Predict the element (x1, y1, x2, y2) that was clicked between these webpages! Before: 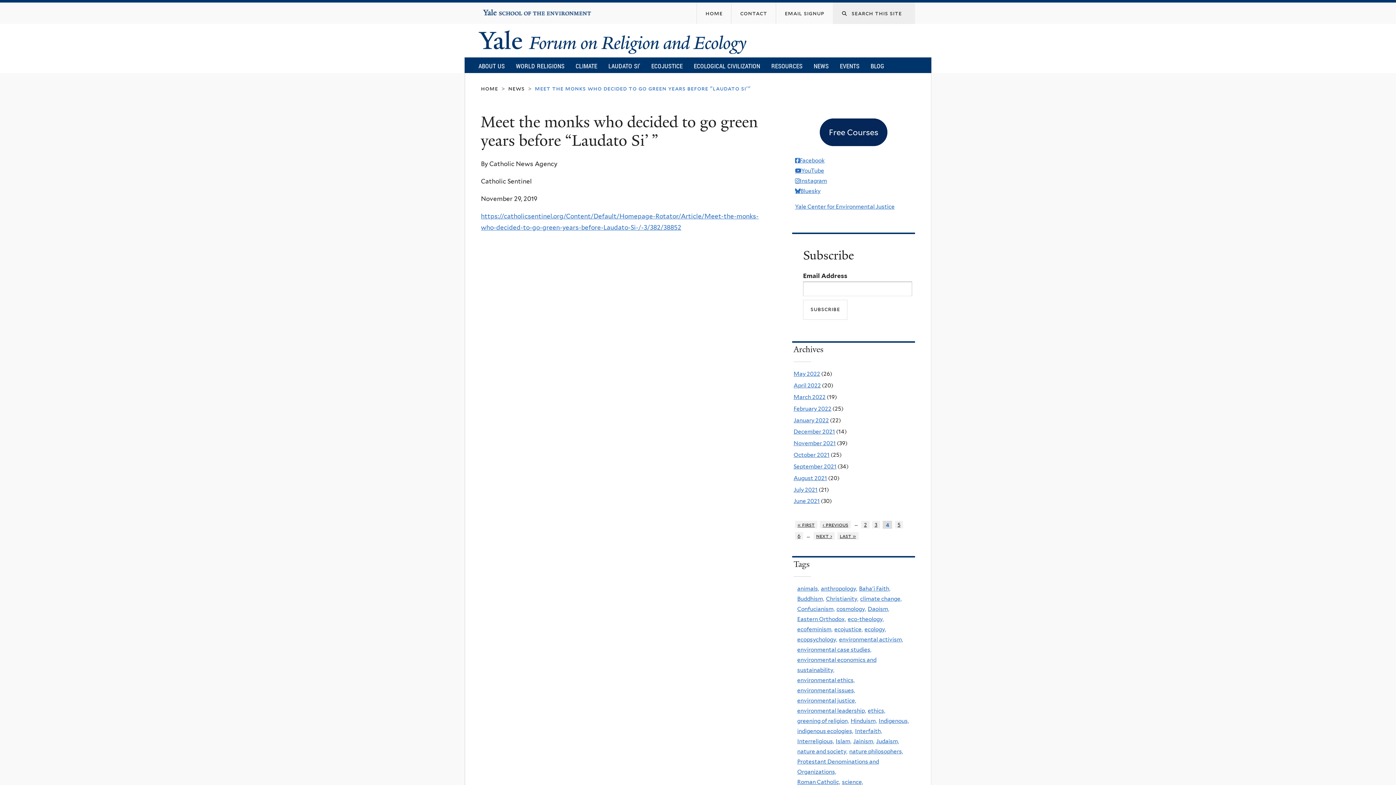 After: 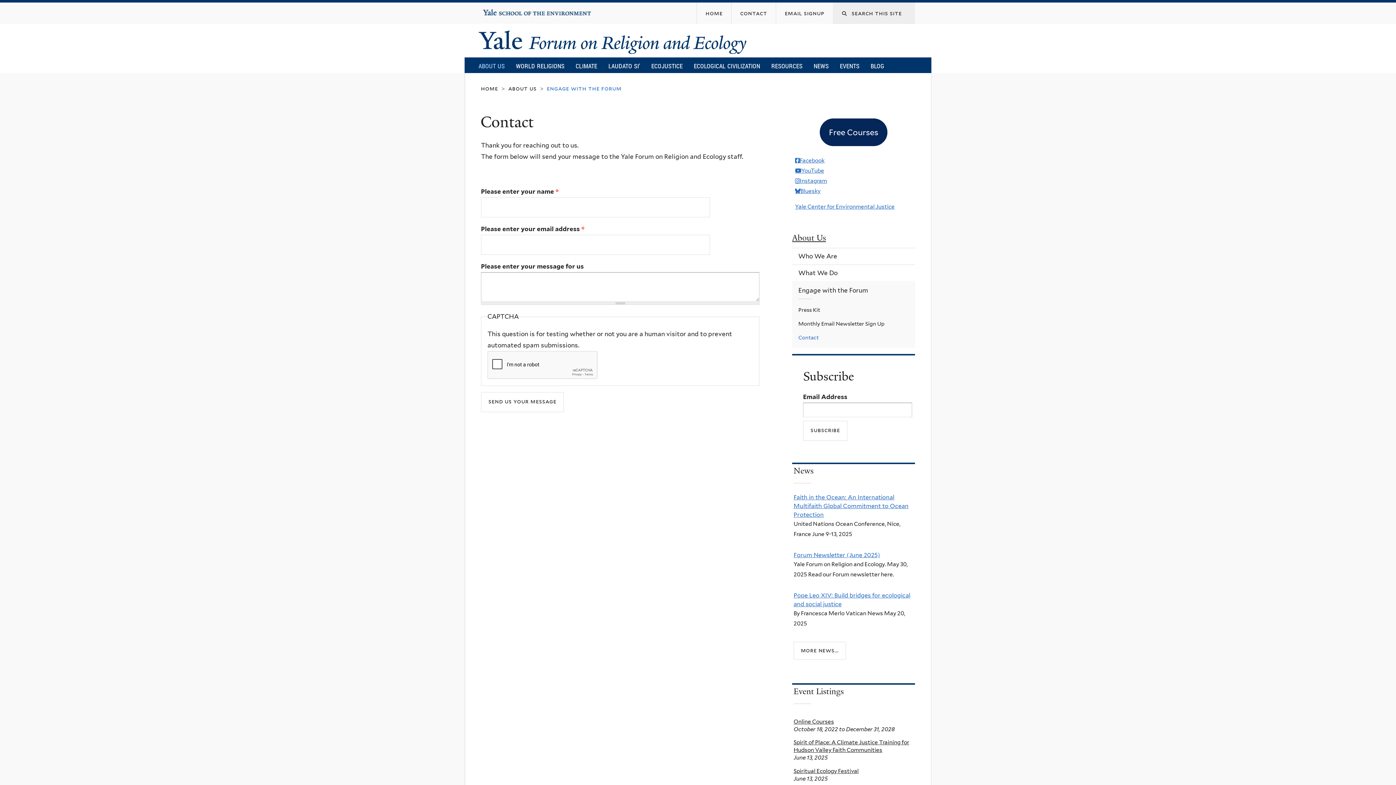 Action: label: contact bbox: (731, 2, 776, 24)